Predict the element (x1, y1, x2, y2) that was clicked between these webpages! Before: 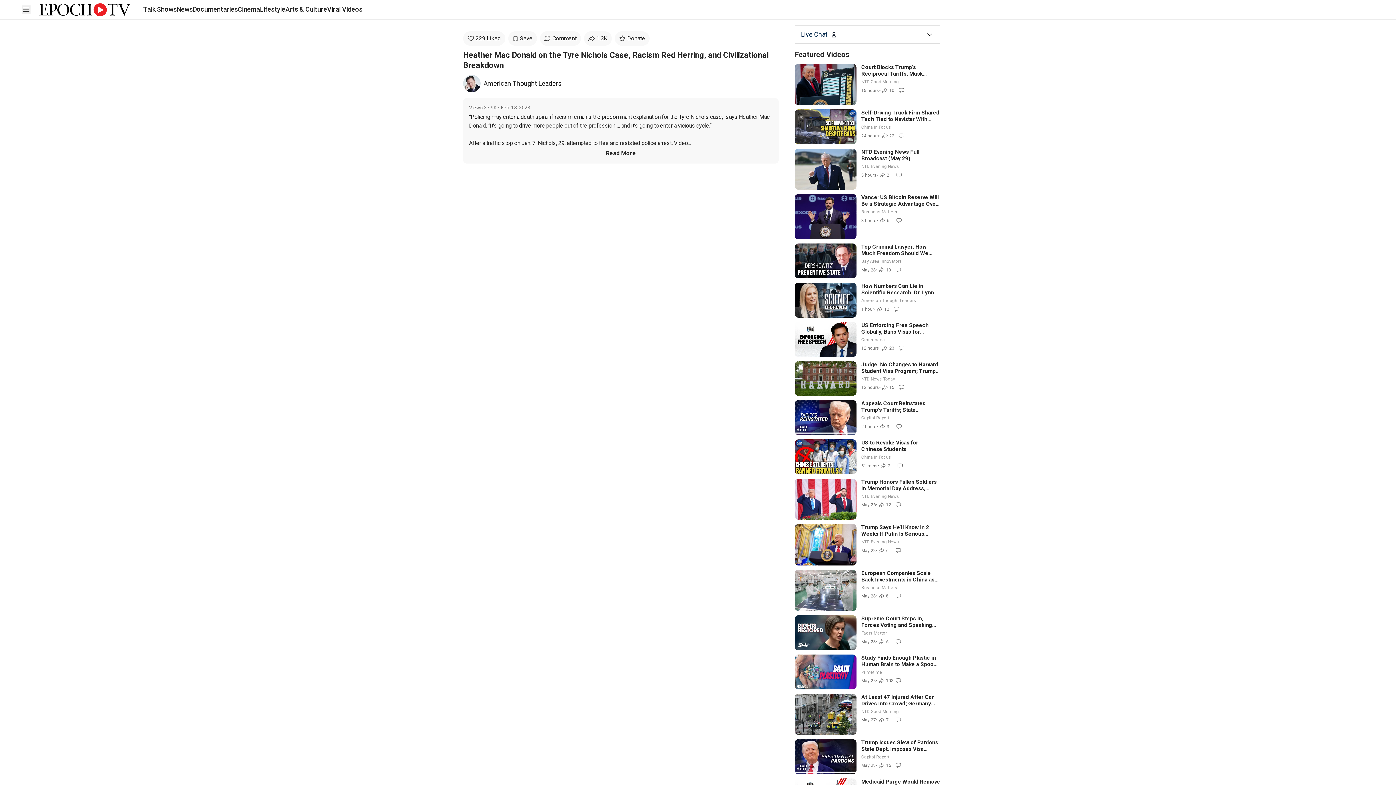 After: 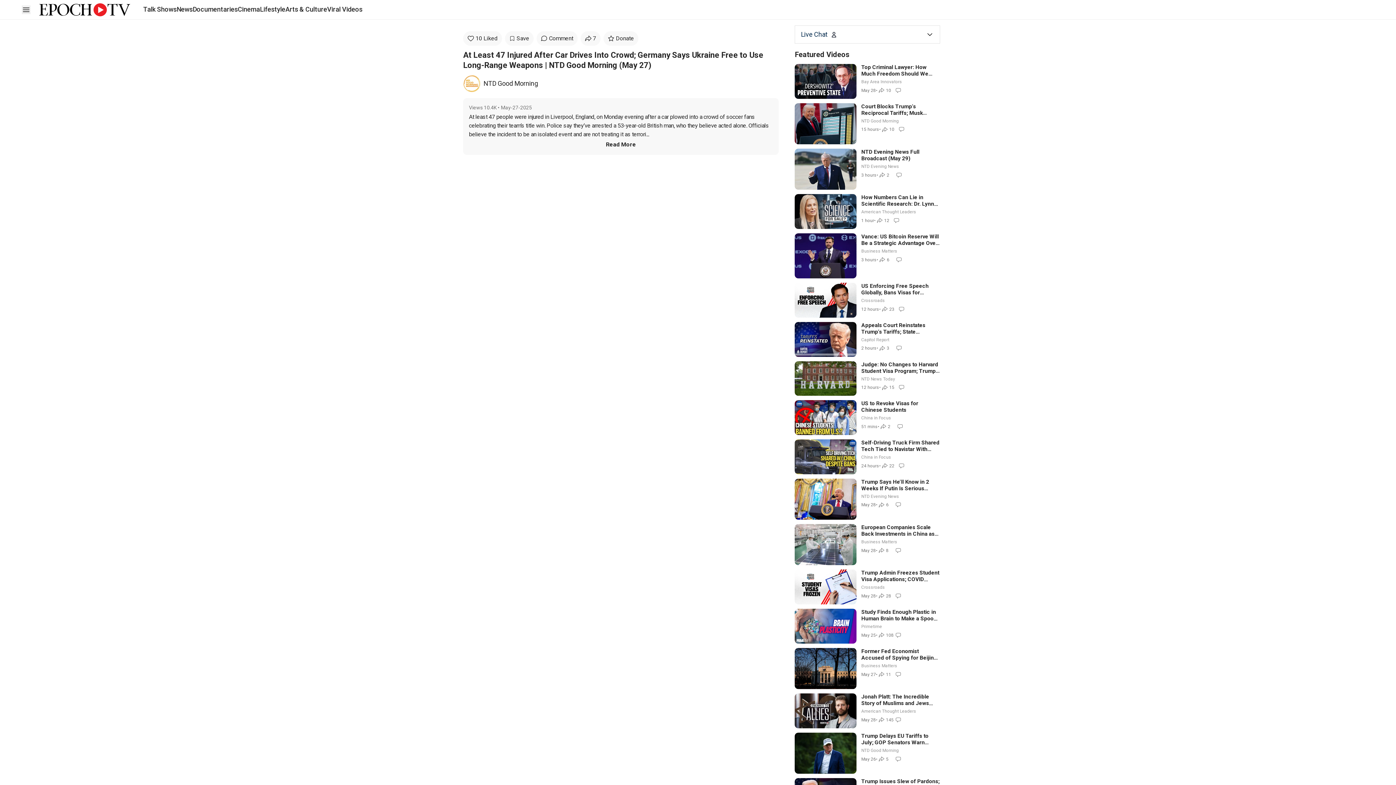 Action: bbox: (895, 717, 913, 723)